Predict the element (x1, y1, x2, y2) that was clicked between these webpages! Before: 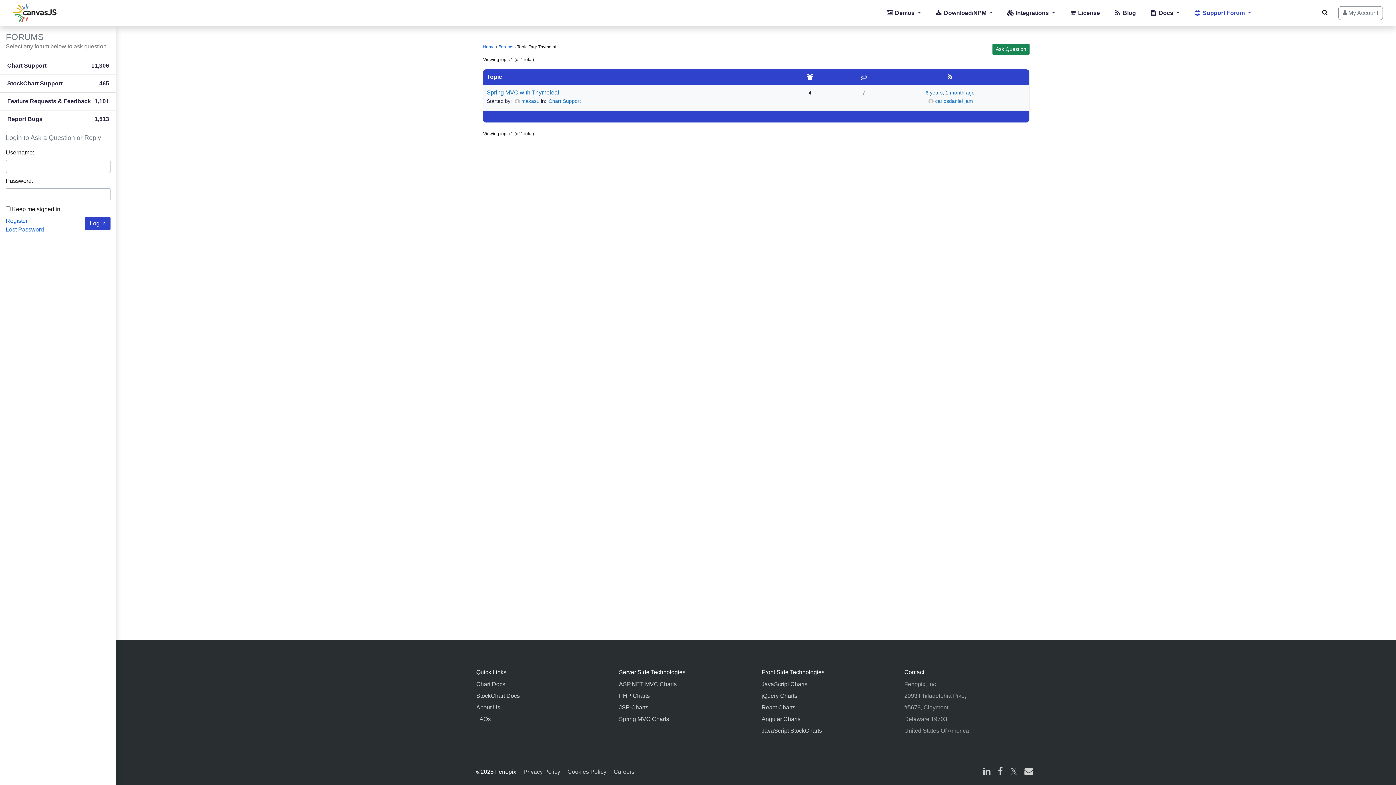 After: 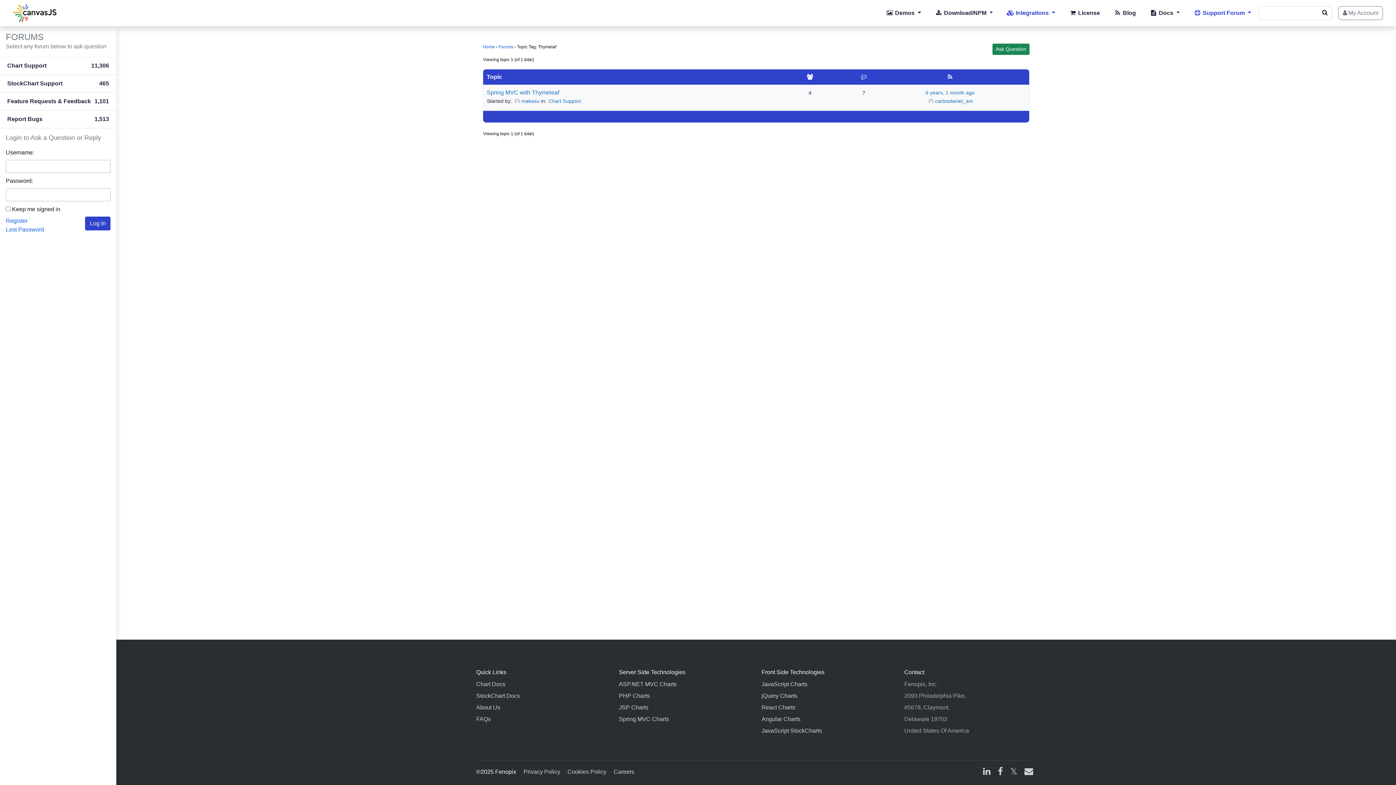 Action: bbox: (1000, 0, 1062, 26) label:  Integrations 